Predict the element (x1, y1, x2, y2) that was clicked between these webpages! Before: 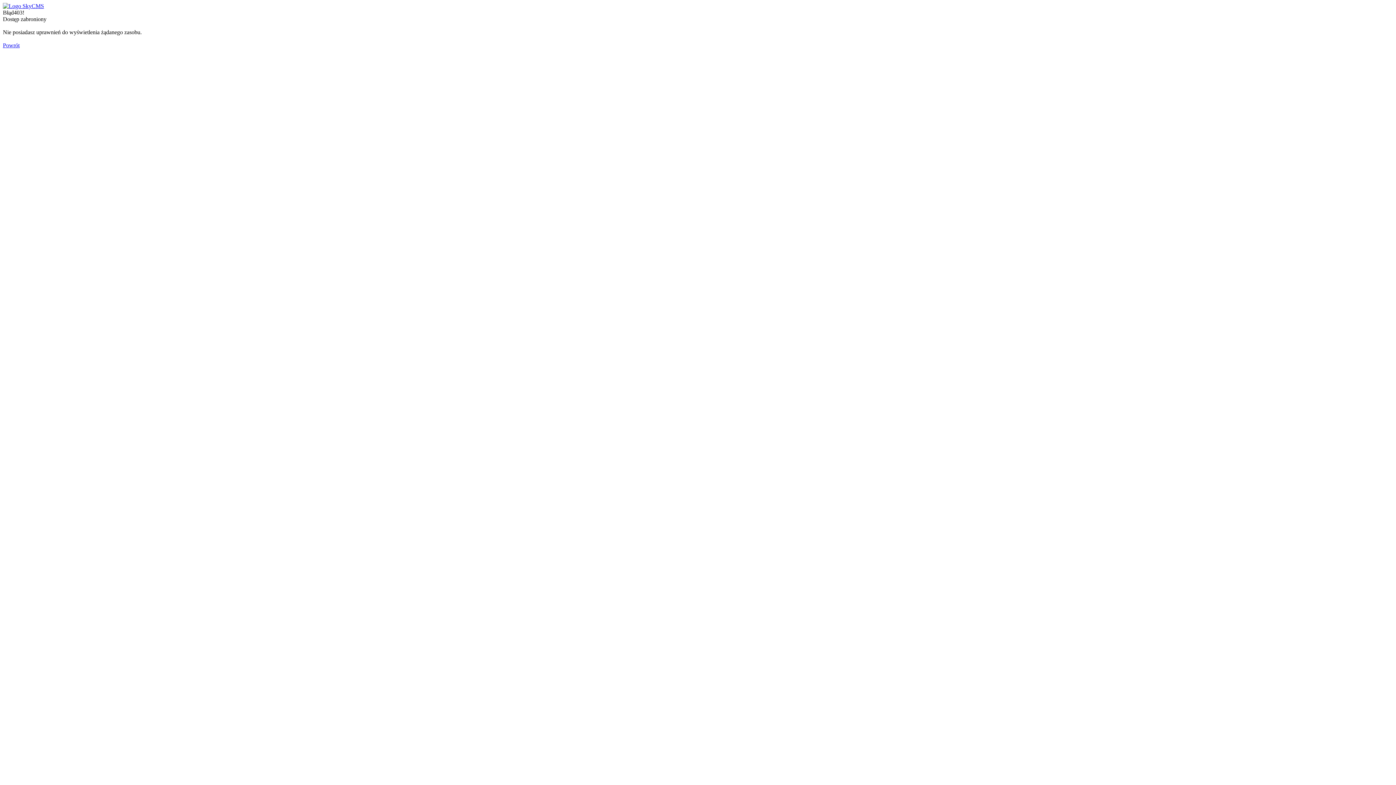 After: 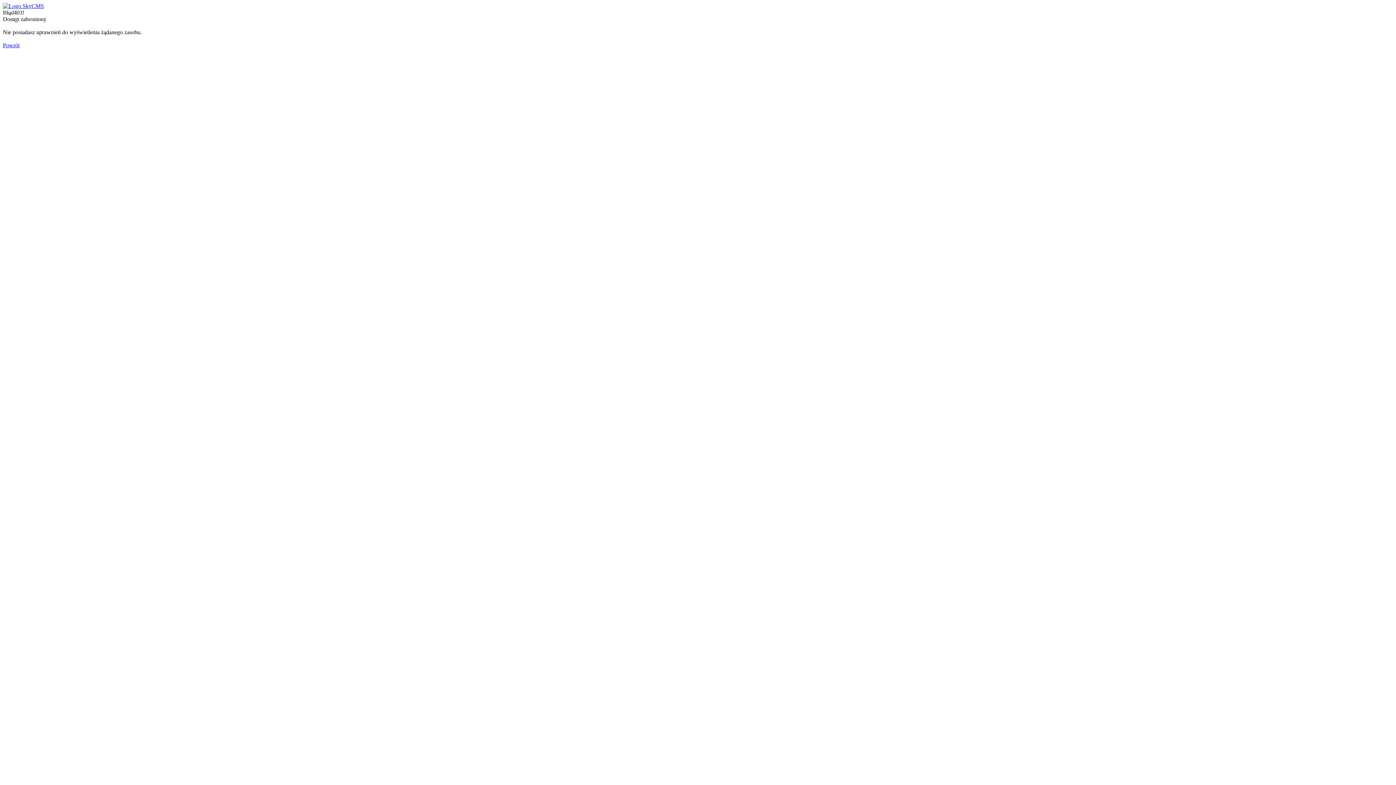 Action: bbox: (2, 42, 19, 48) label: Powrót